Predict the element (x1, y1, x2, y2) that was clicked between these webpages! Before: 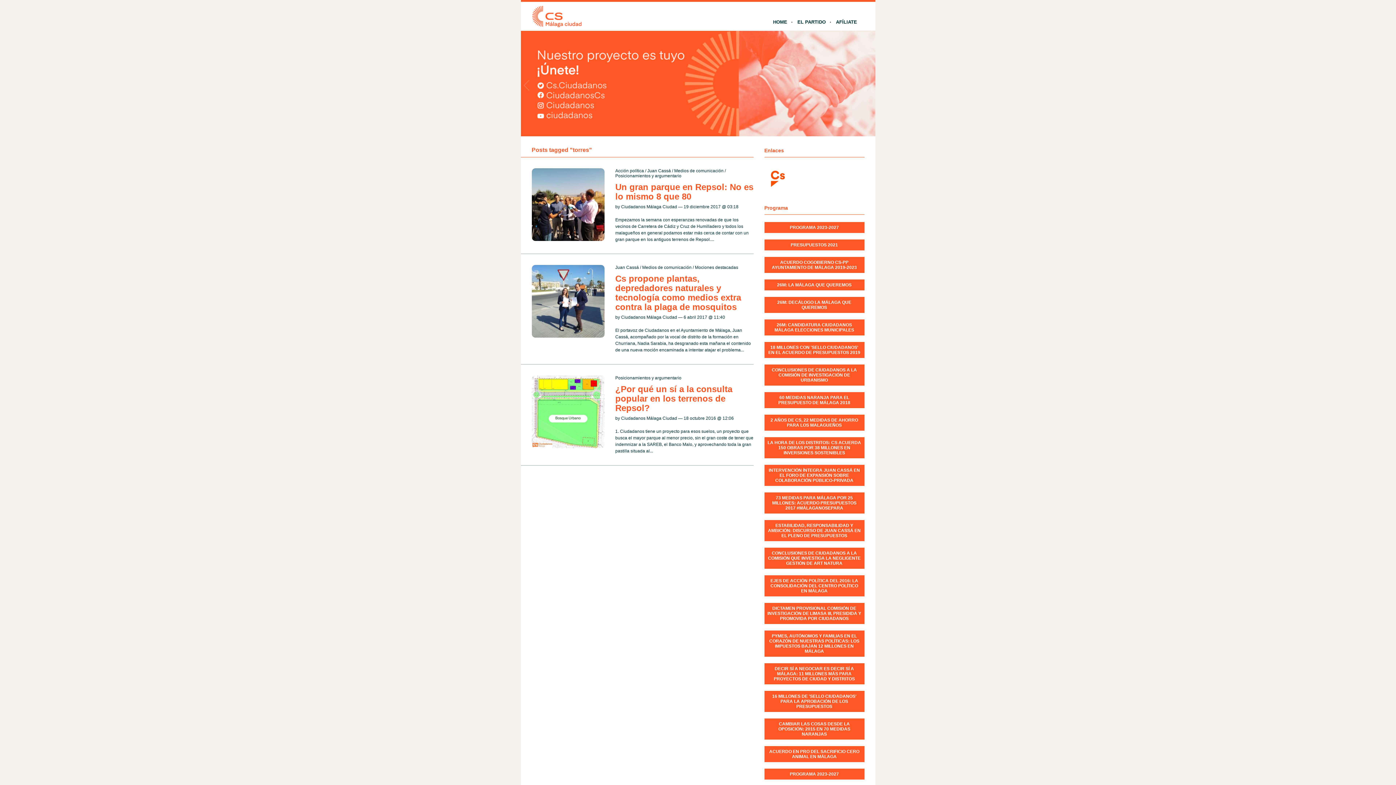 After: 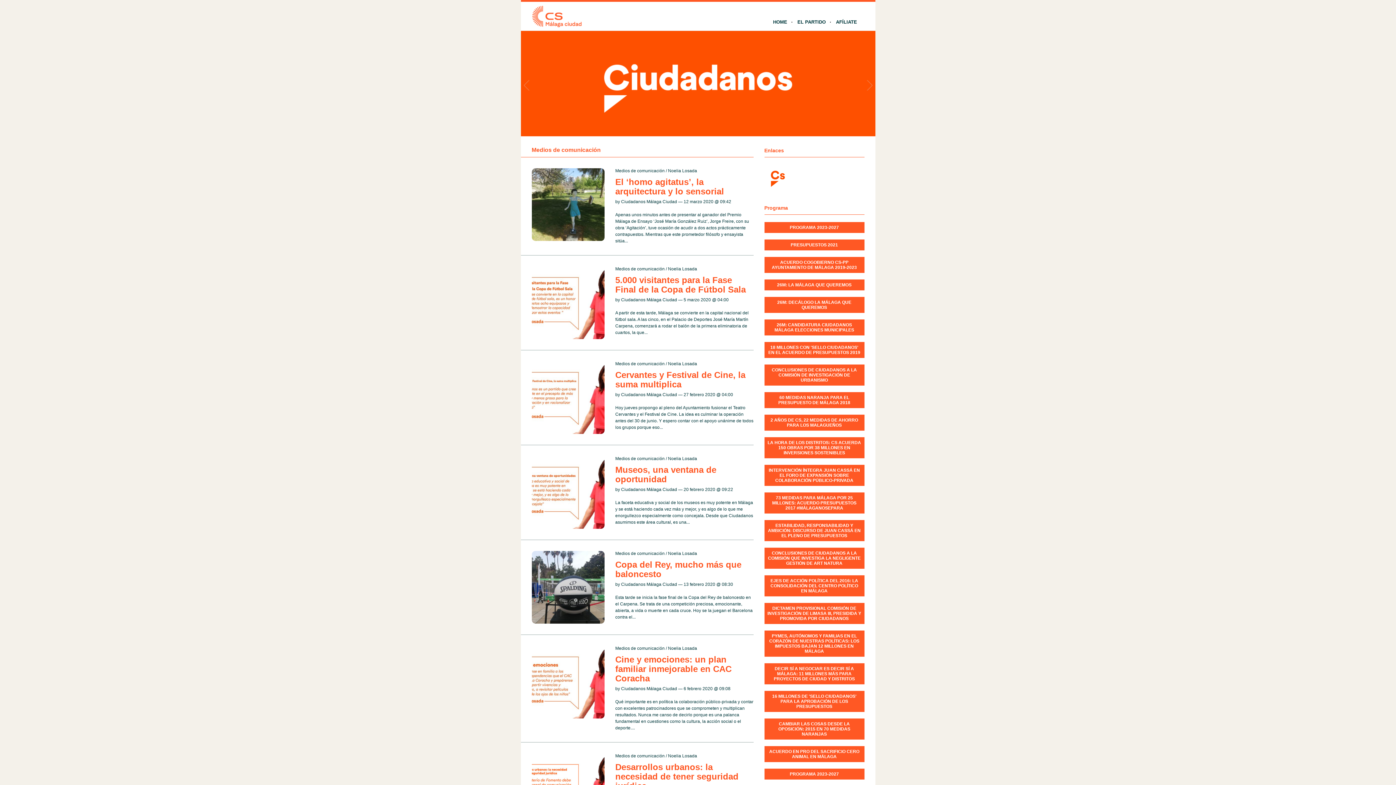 Action: label: Medios de comunicación bbox: (642, 265, 691, 270)